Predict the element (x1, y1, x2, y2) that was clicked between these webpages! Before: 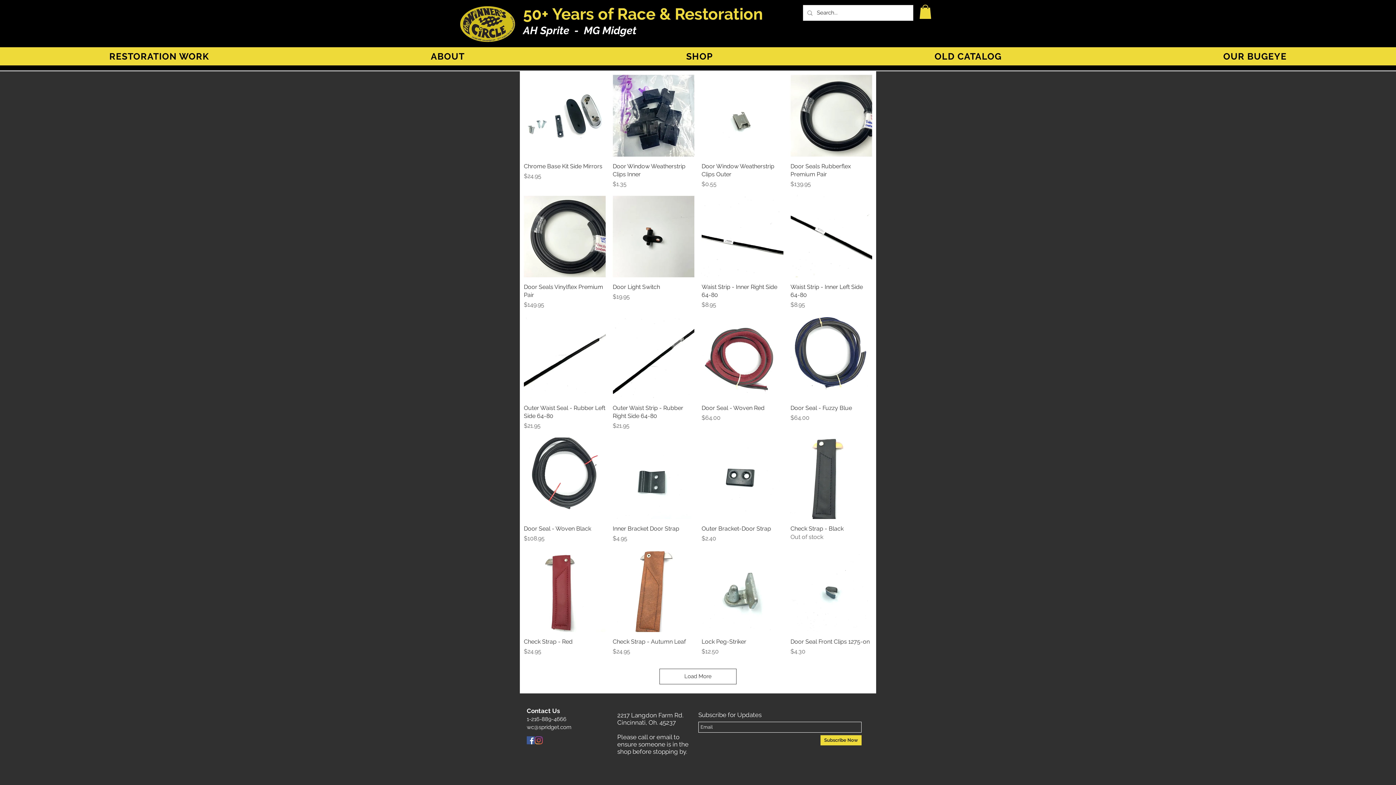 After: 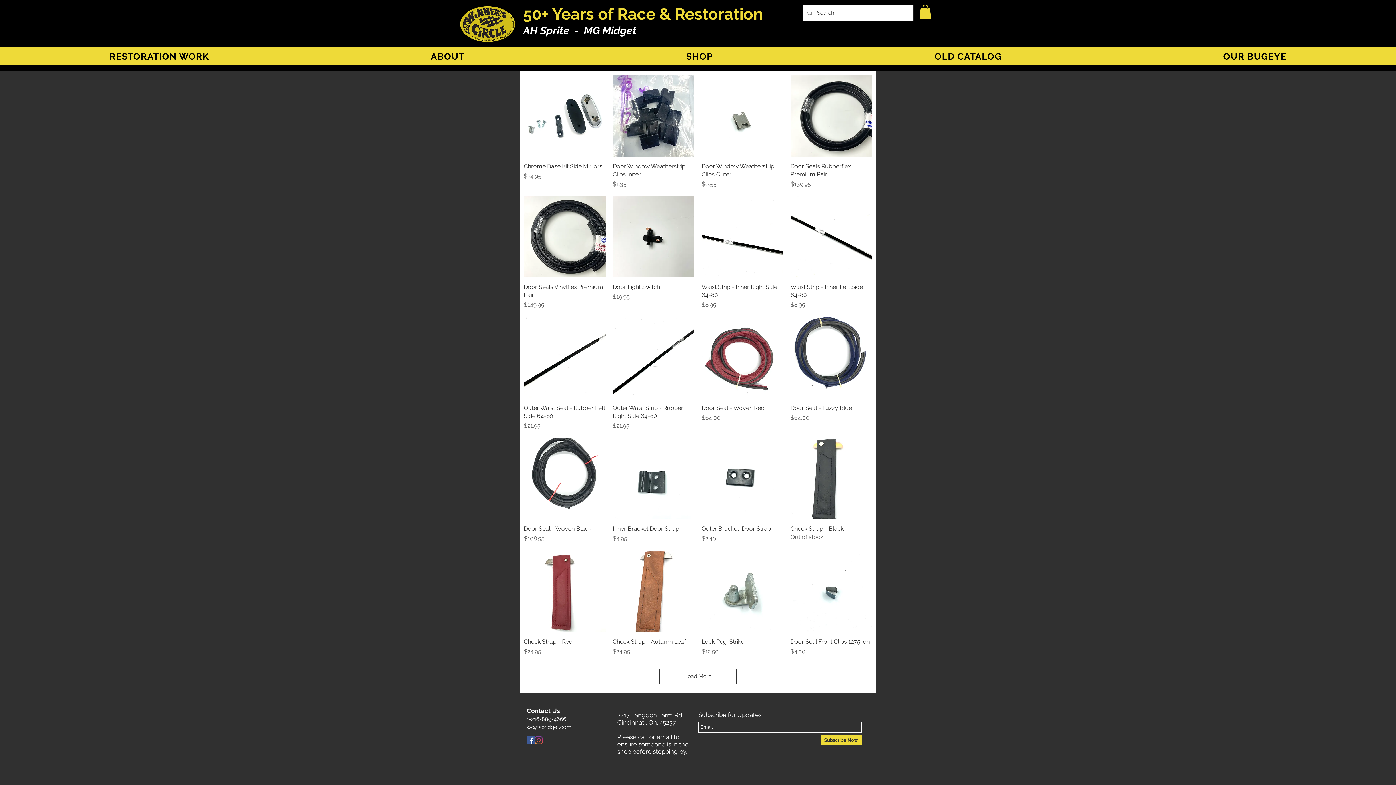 Action: bbox: (919, 4, 931, 19)